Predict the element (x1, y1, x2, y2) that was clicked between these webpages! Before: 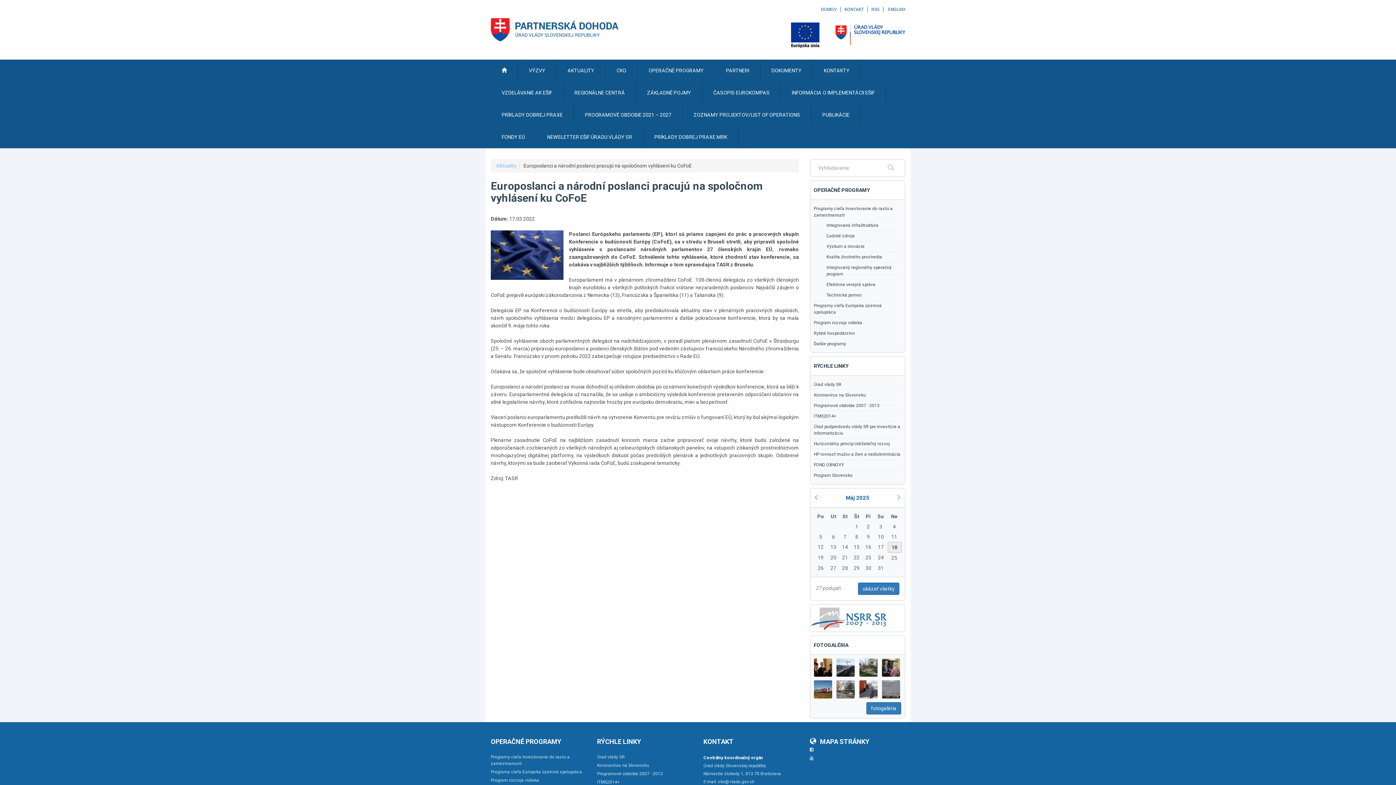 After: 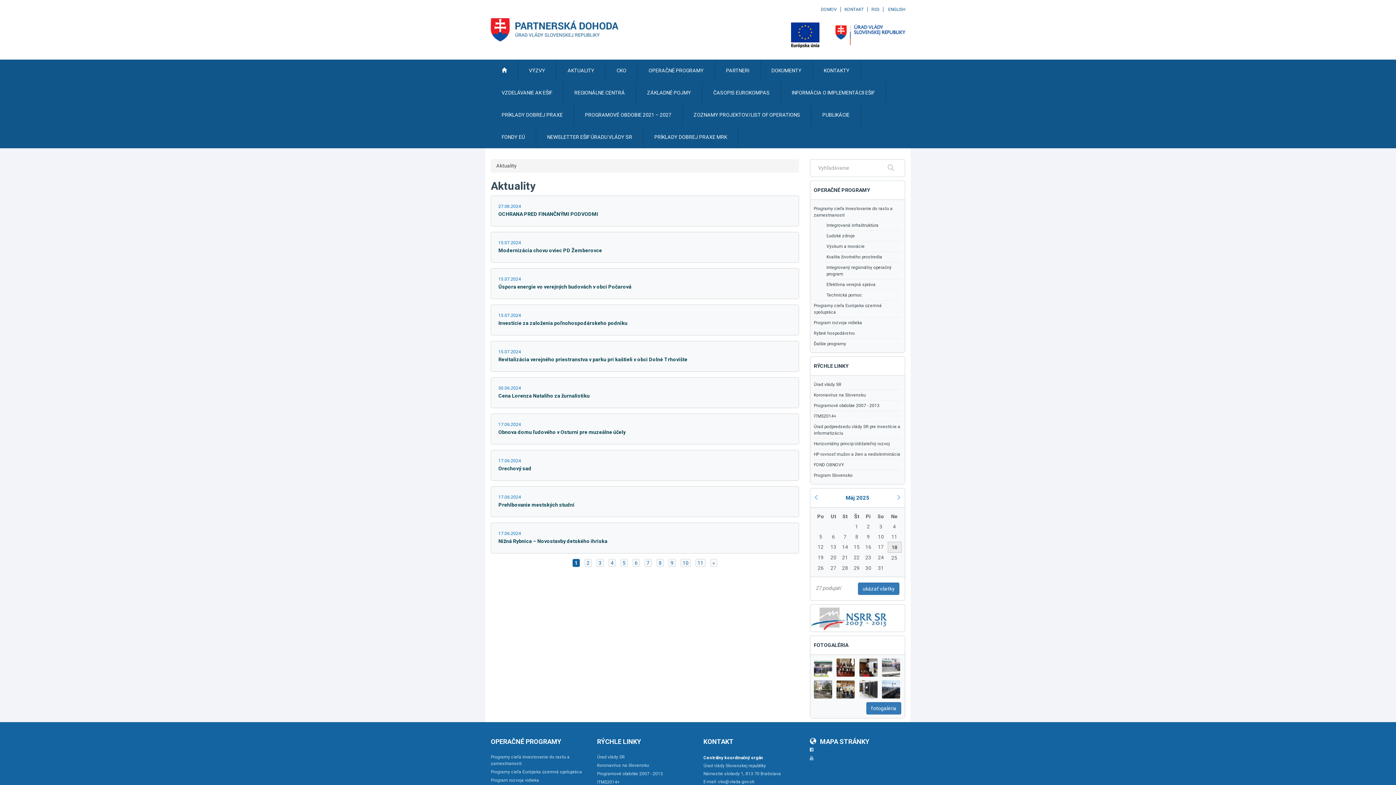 Action: bbox: (556, 59, 605, 81) label: AKTUALITY